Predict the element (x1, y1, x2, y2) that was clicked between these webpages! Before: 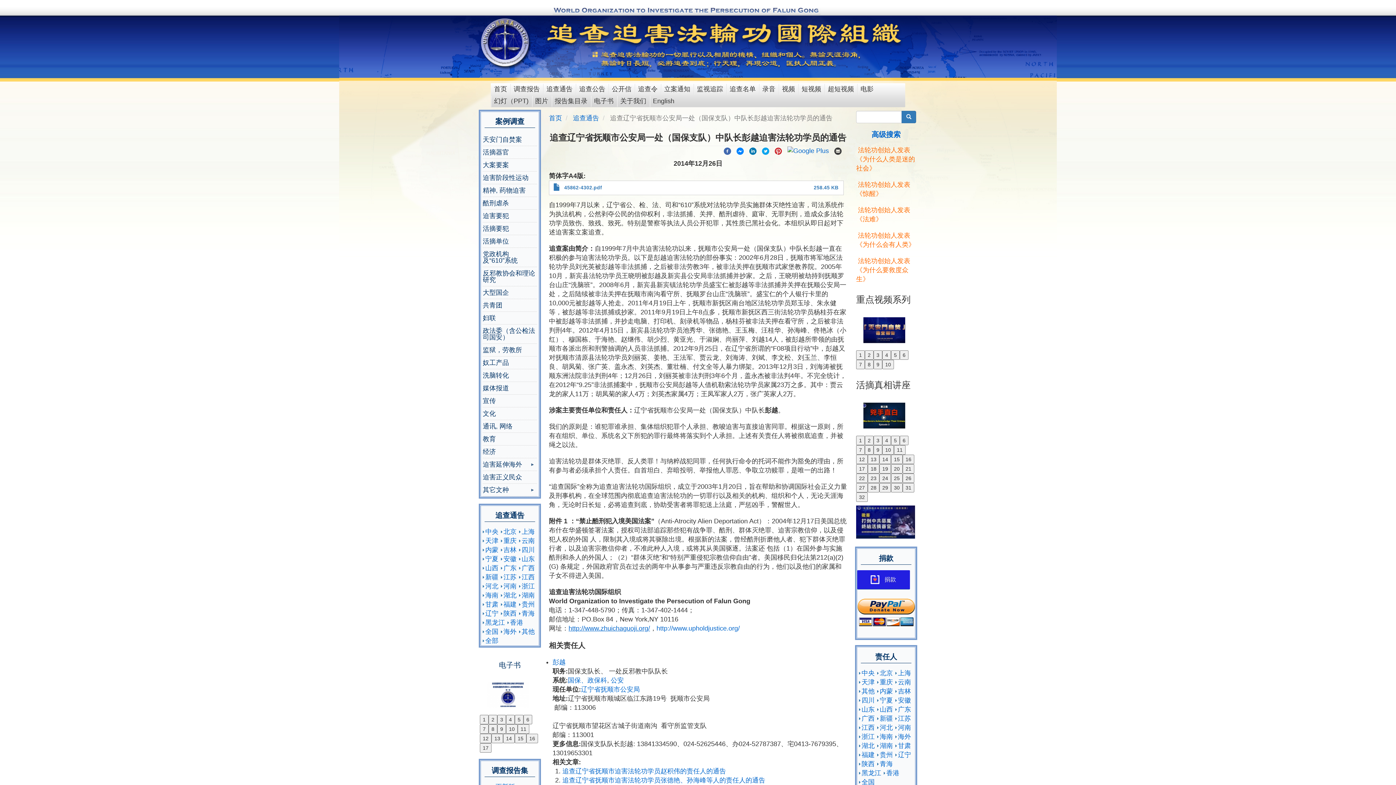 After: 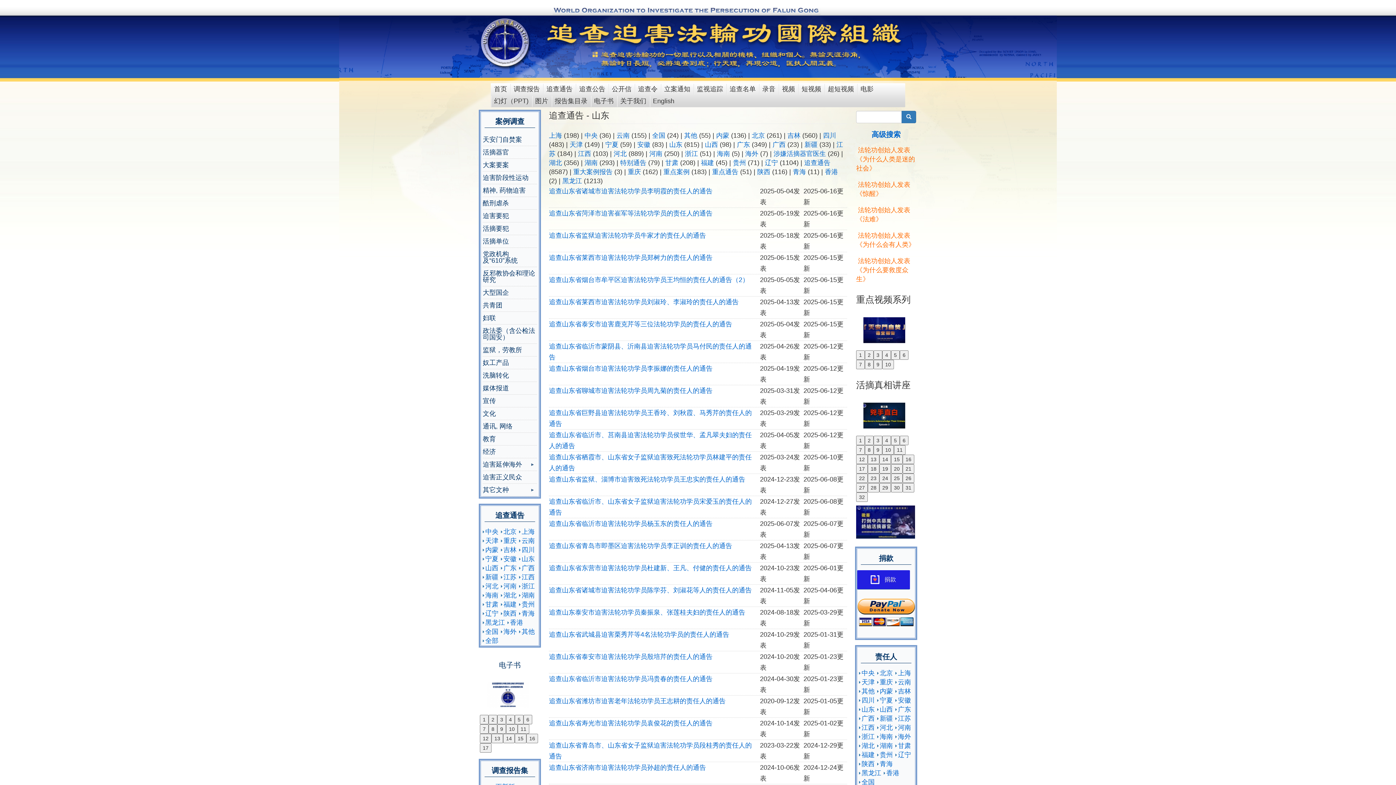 Action: label: 山东 bbox: (521, 555, 534, 563)